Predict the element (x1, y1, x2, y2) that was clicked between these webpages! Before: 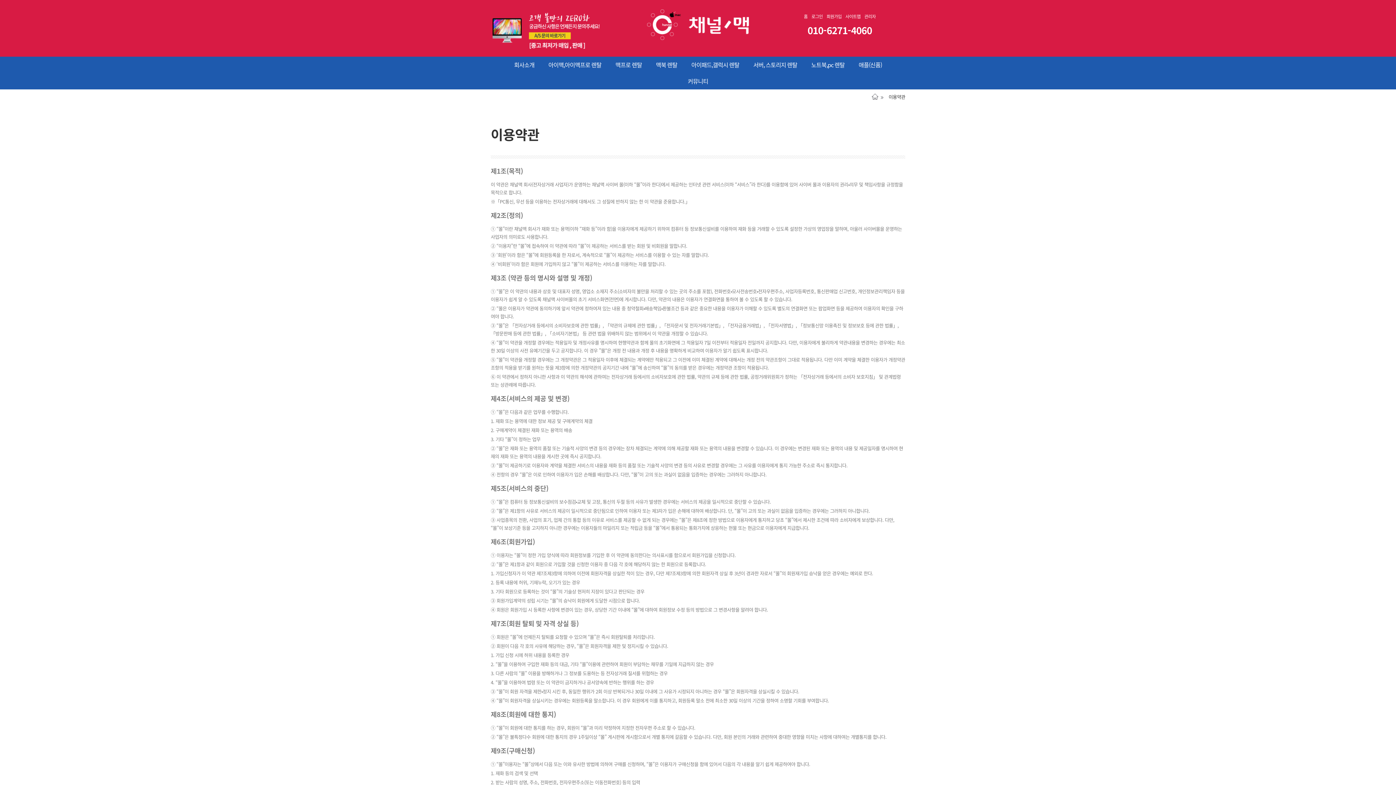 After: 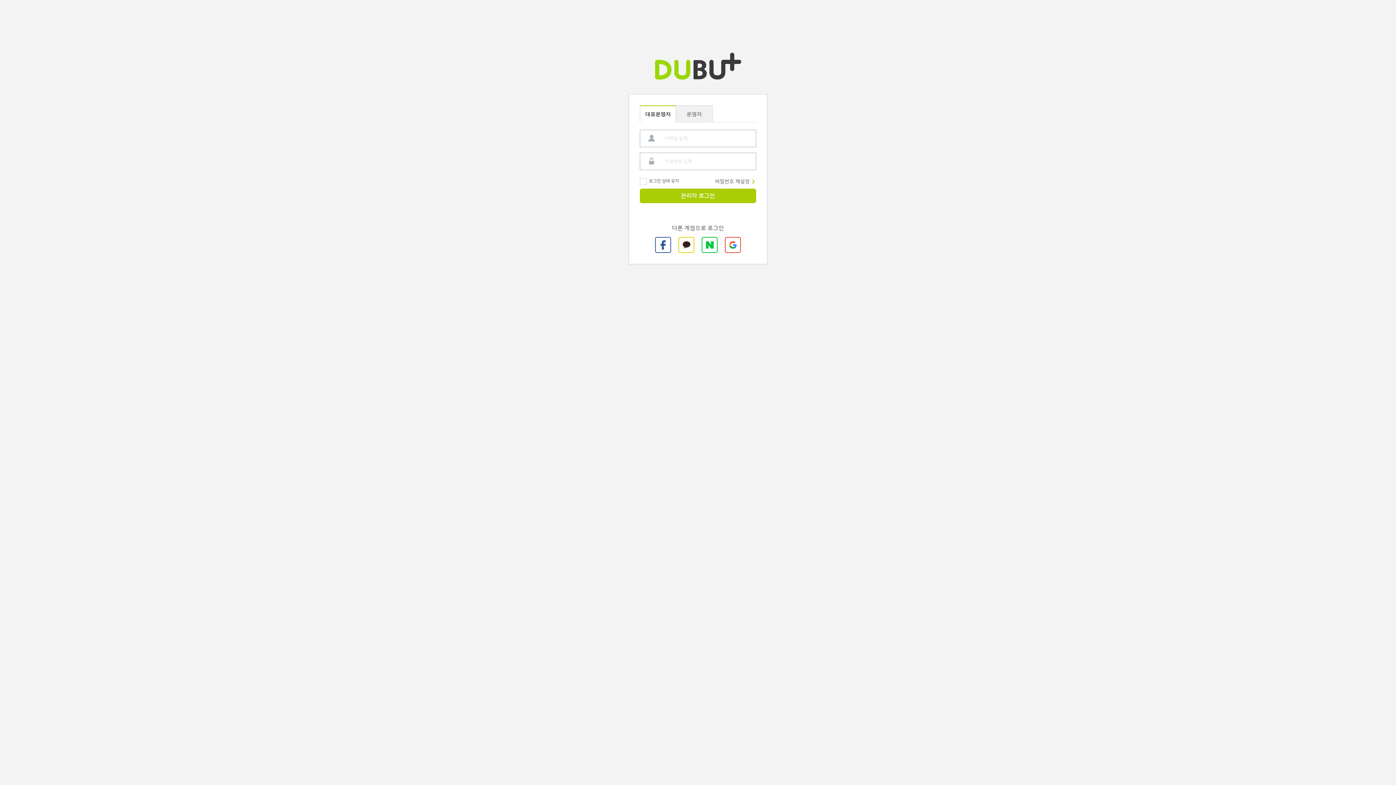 Action: bbox: (864, 13, 875, 19) label: 관리자